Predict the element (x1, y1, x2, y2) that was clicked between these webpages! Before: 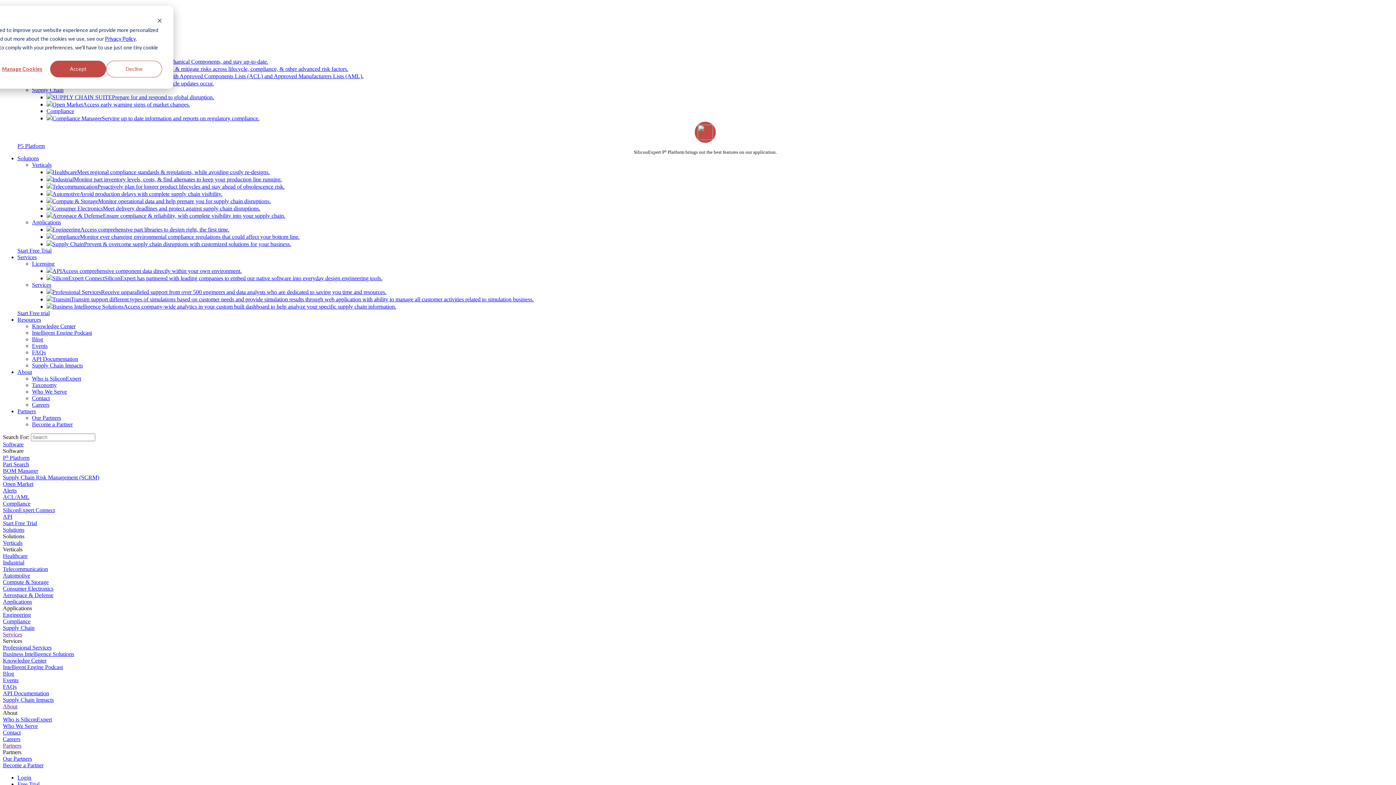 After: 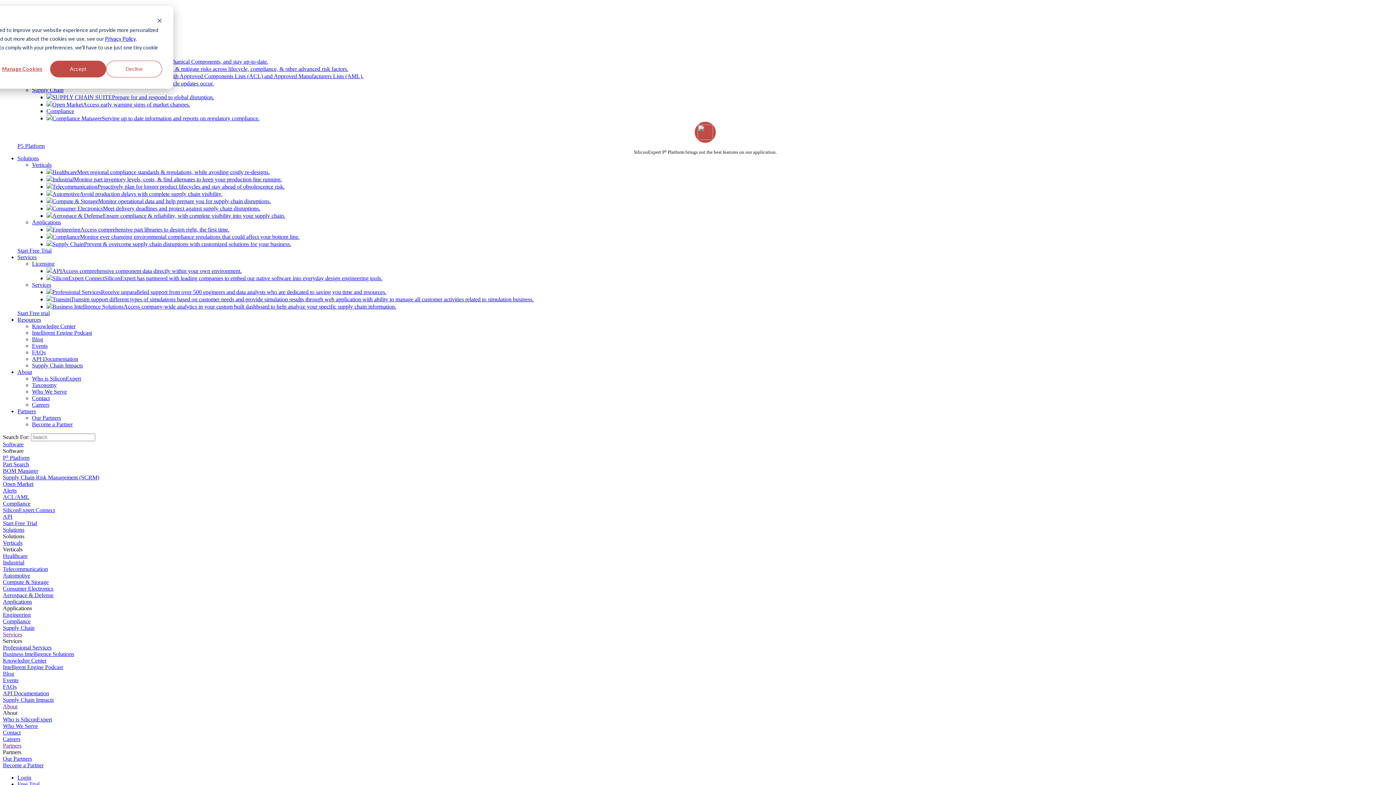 Action: bbox: (46, 108, 74, 114) label: Compliance